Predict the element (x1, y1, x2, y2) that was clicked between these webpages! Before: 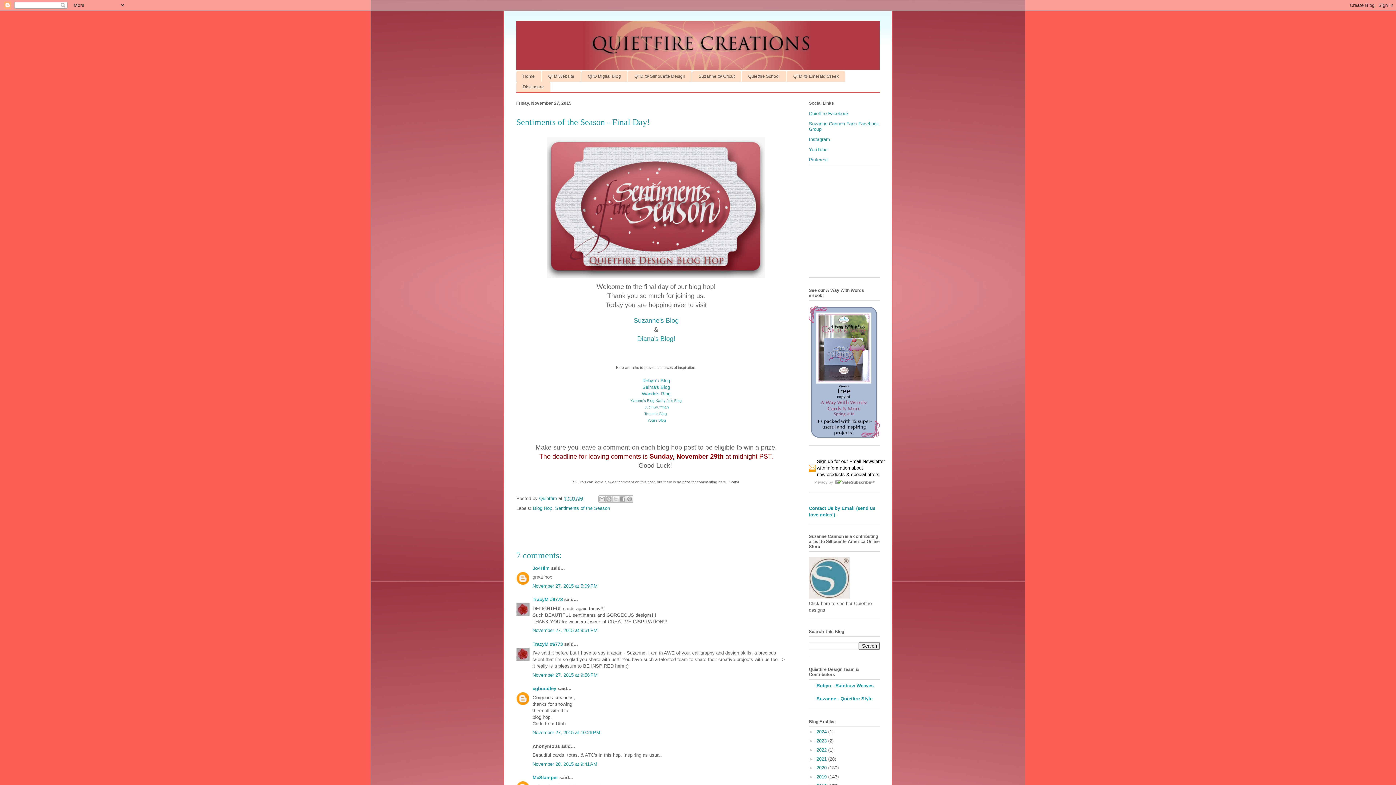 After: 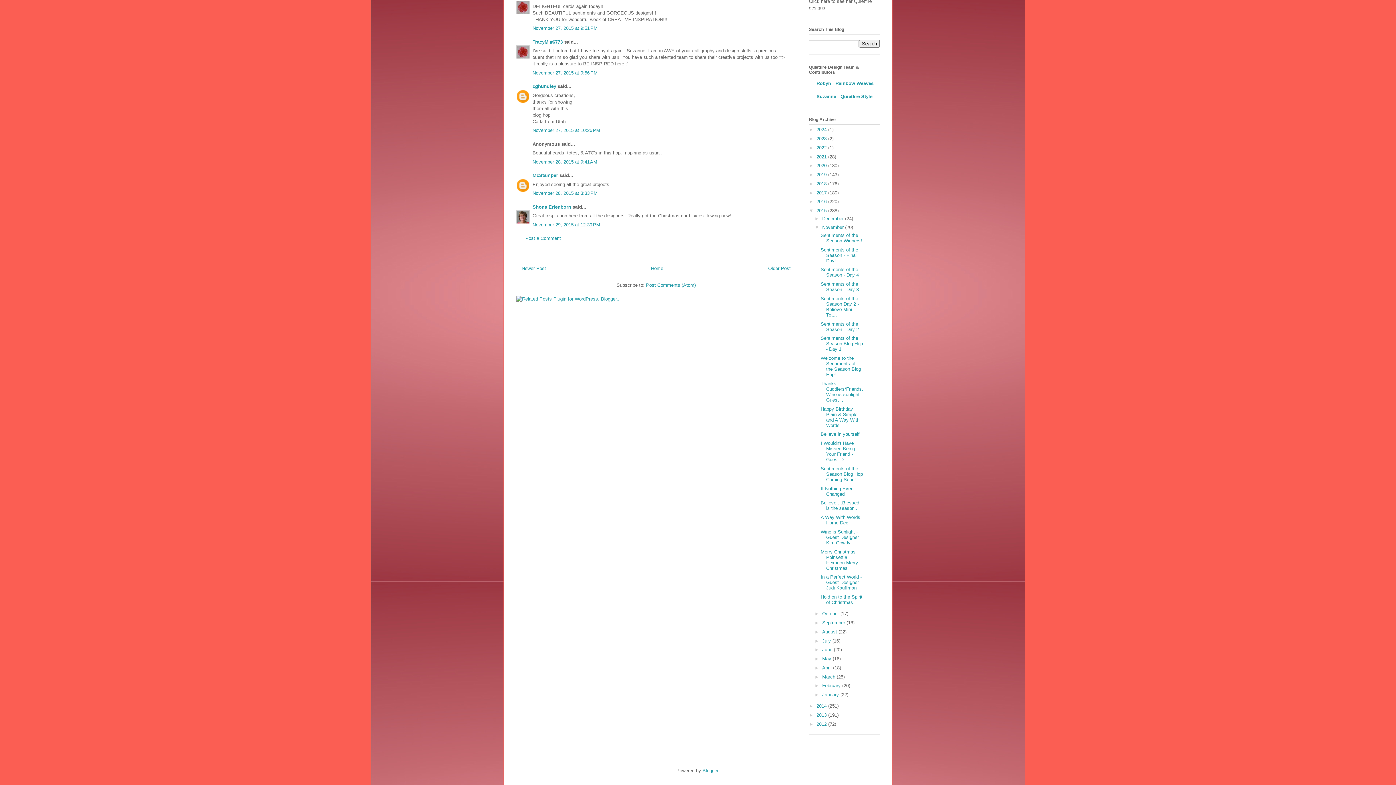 Action: label: November 27, 2015 at 9:56 PM bbox: (532, 672, 597, 678)